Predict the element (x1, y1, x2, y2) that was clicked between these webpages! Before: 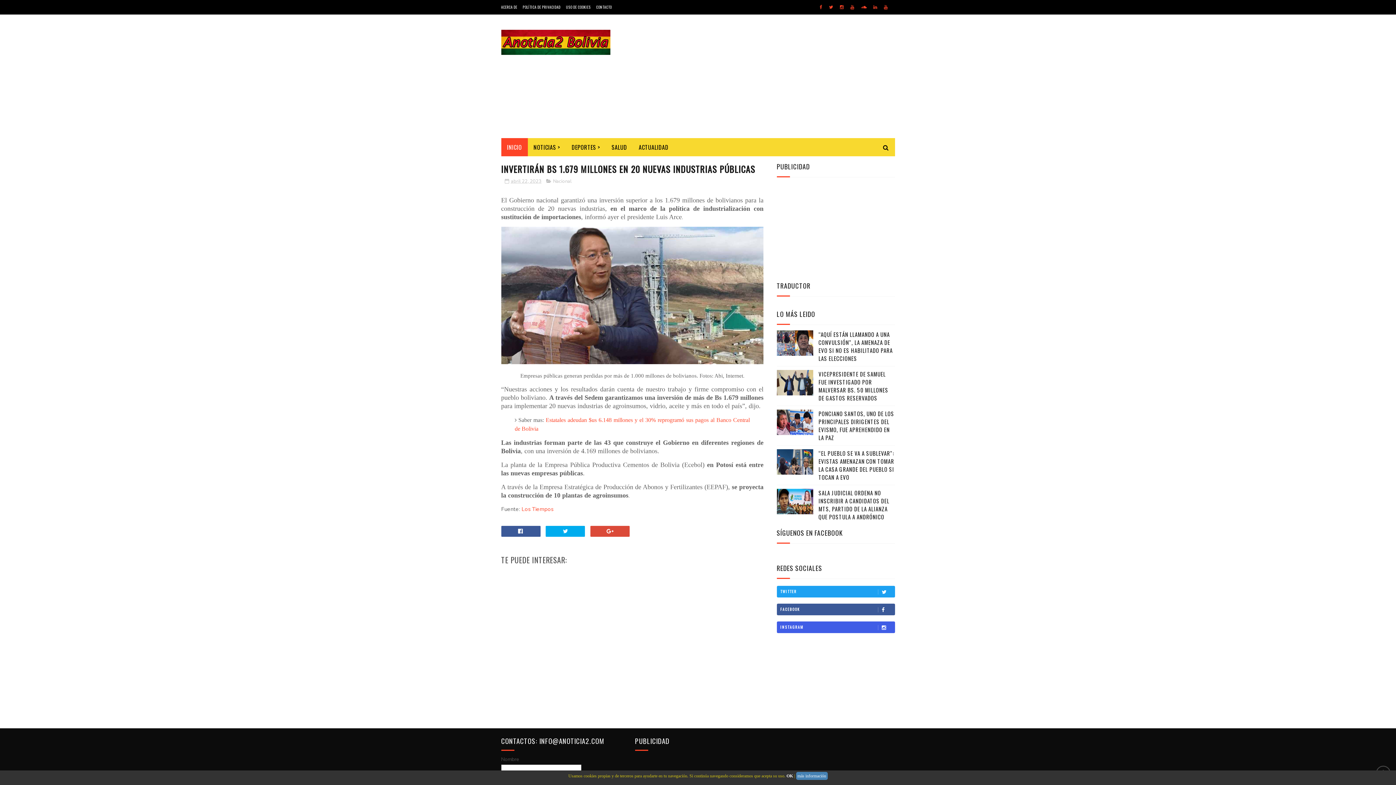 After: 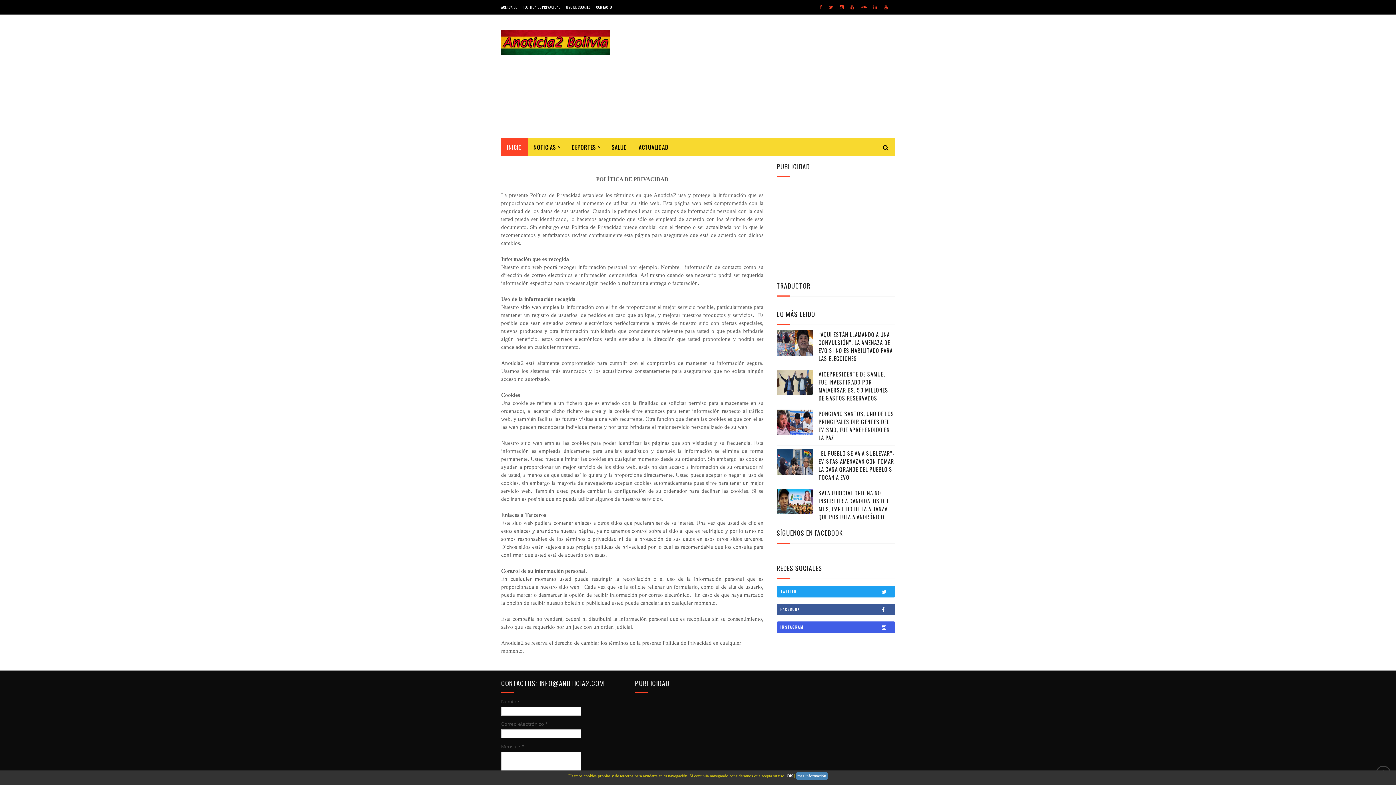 Action: bbox: (522, 4, 560, 9) label: POLÍTICA DE PRIVACIDAD